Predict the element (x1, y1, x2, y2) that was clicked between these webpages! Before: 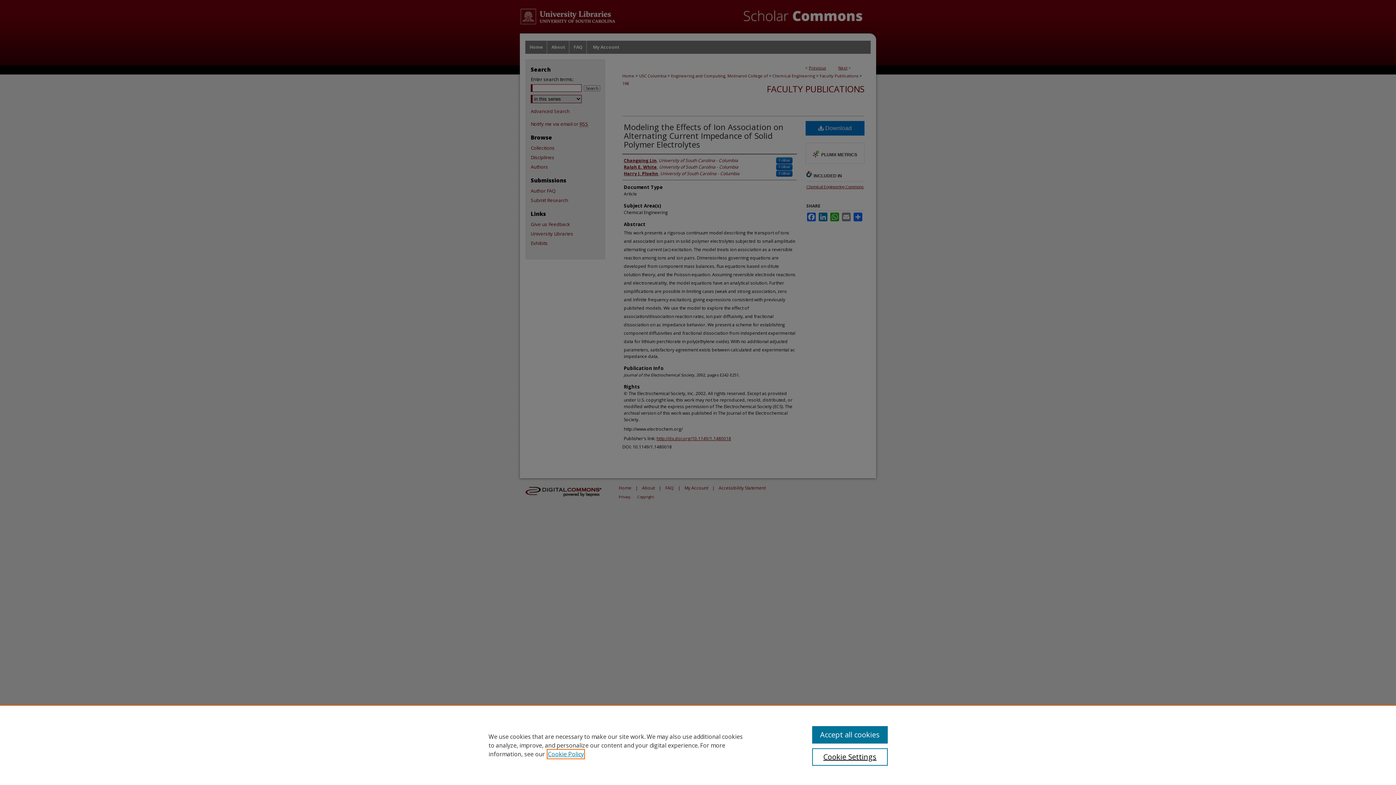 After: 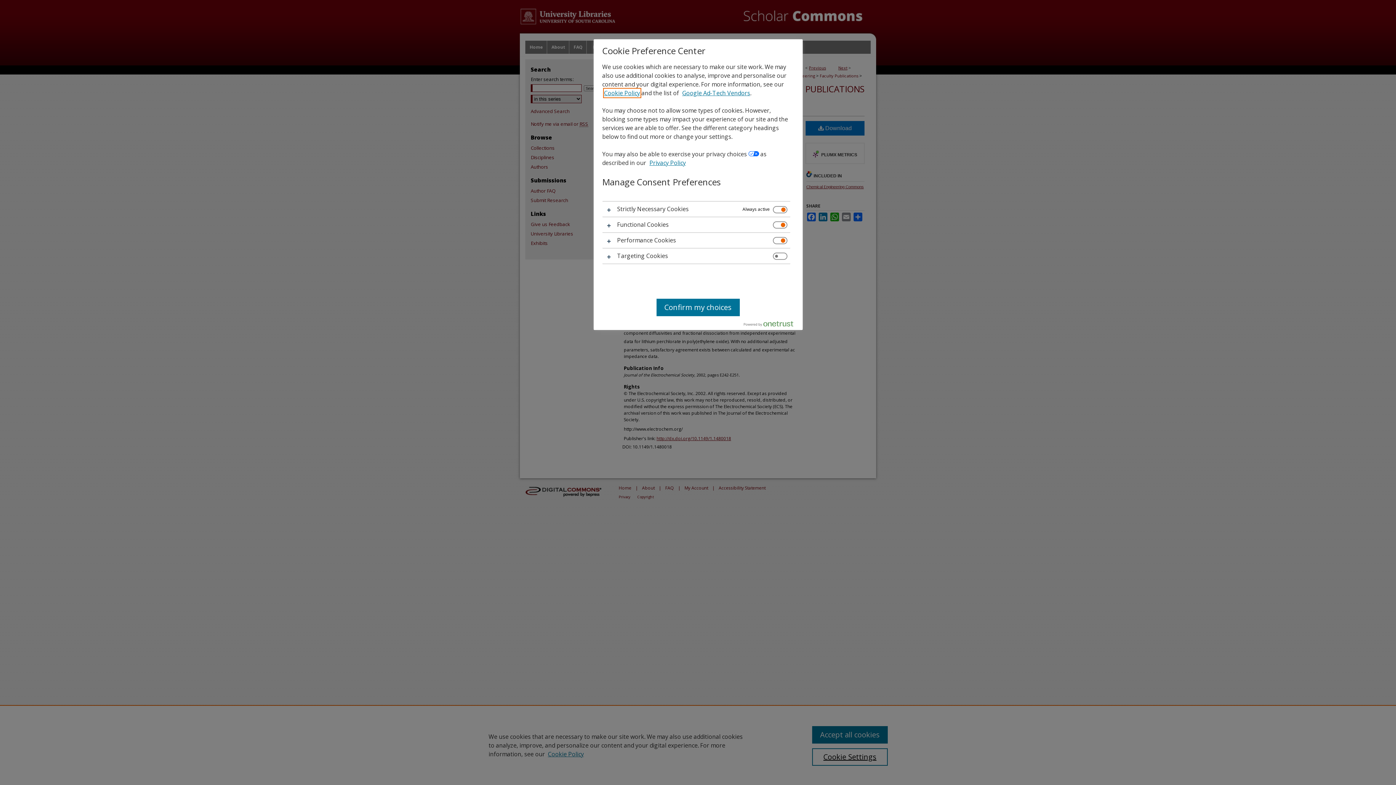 Action: bbox: (812, 748, 887, 766) label: Cookie Settings